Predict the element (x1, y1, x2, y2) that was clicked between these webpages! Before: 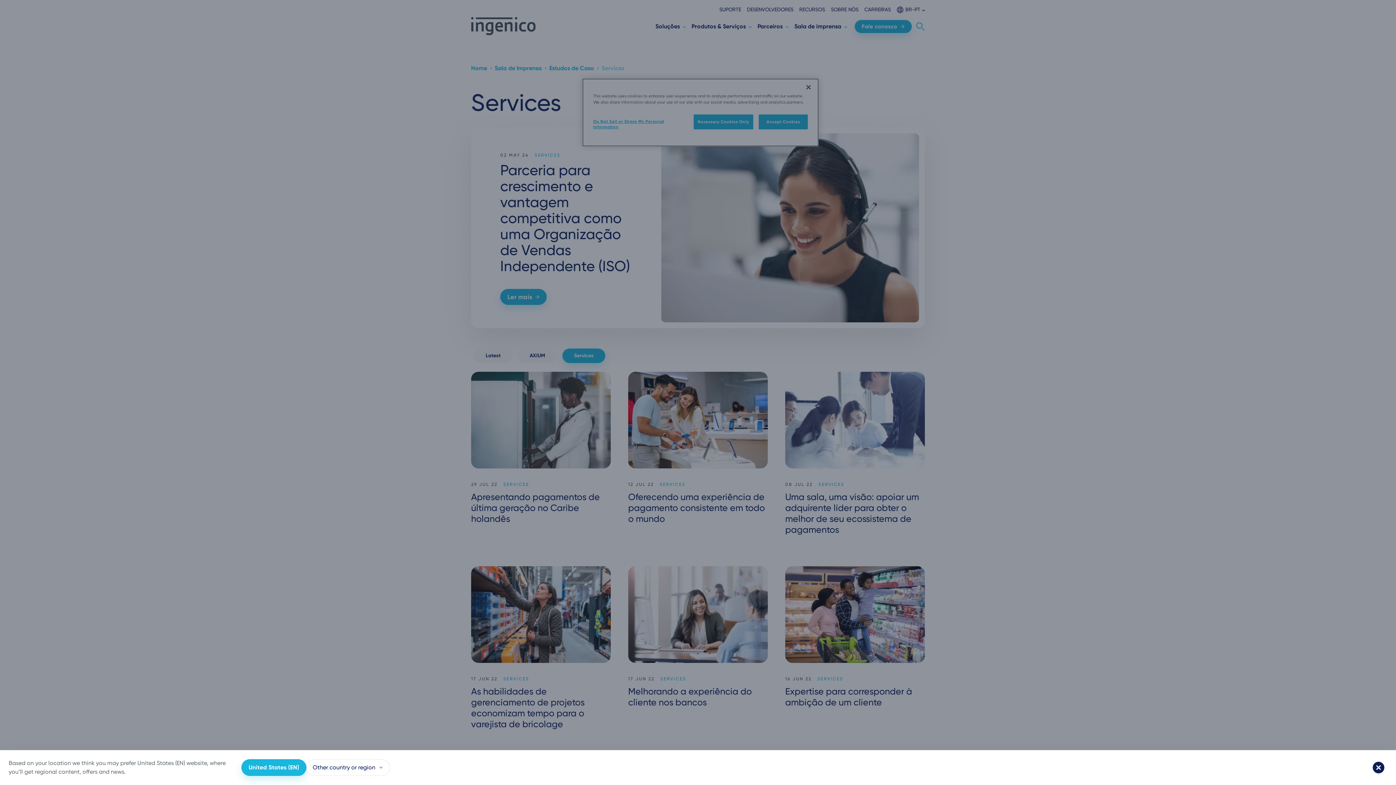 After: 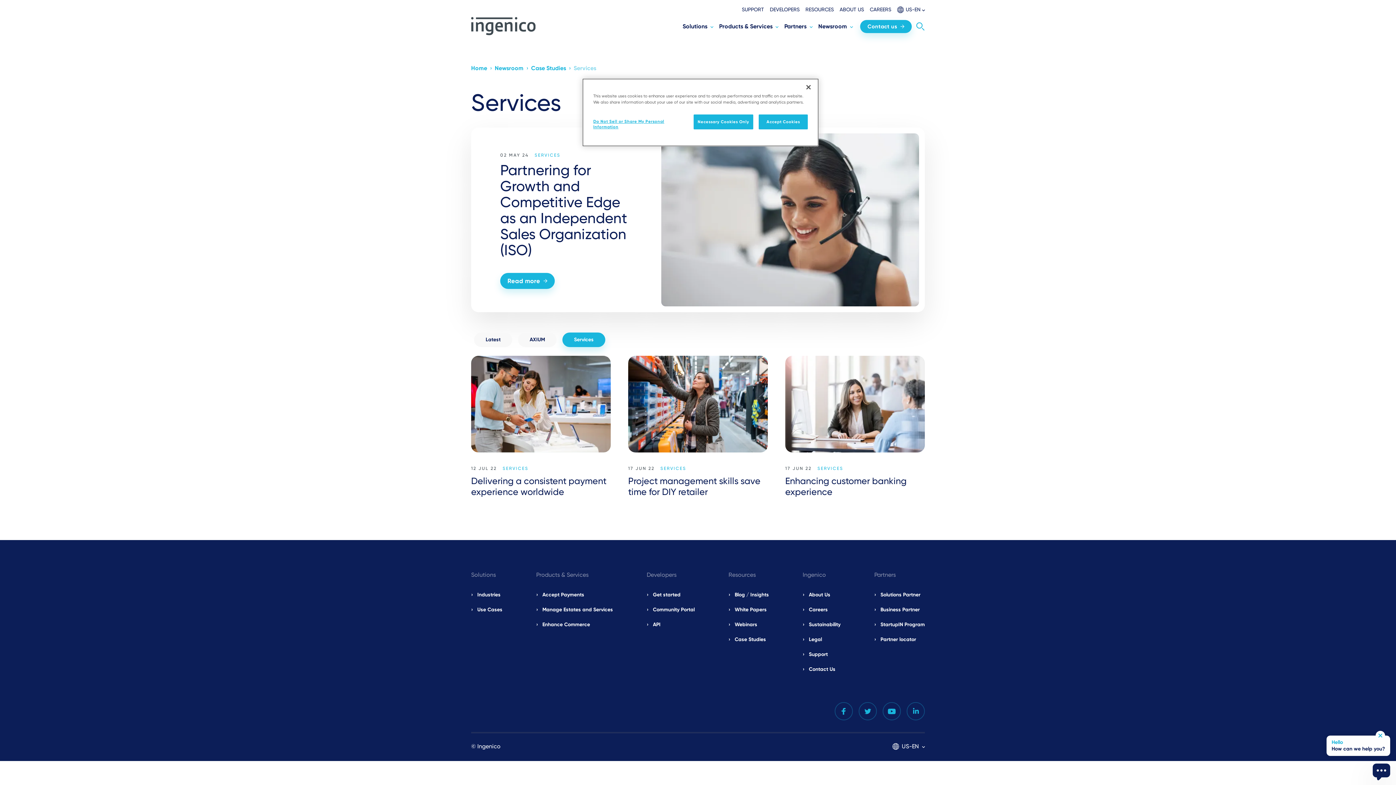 Action: label: United States (EN) bbox: (241, 759, 306, 776)